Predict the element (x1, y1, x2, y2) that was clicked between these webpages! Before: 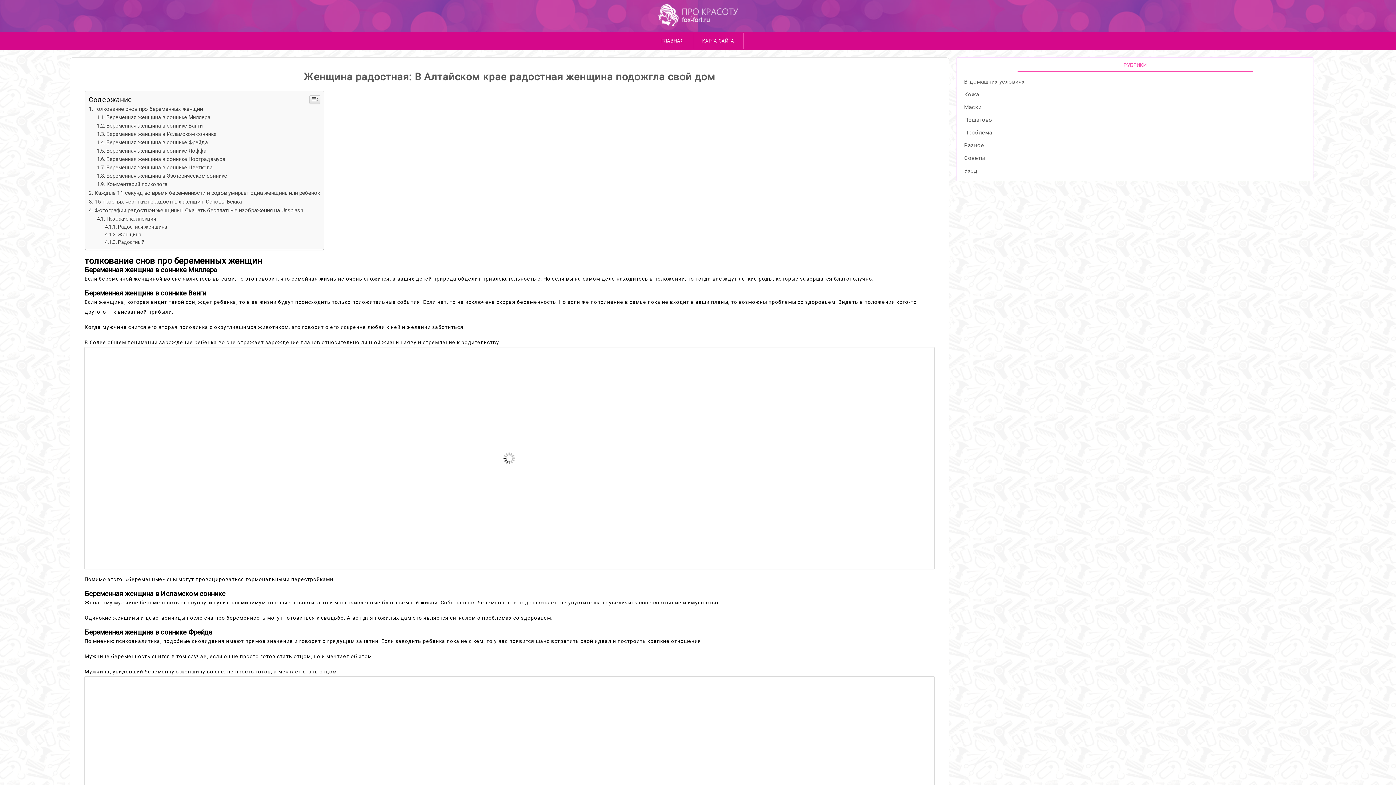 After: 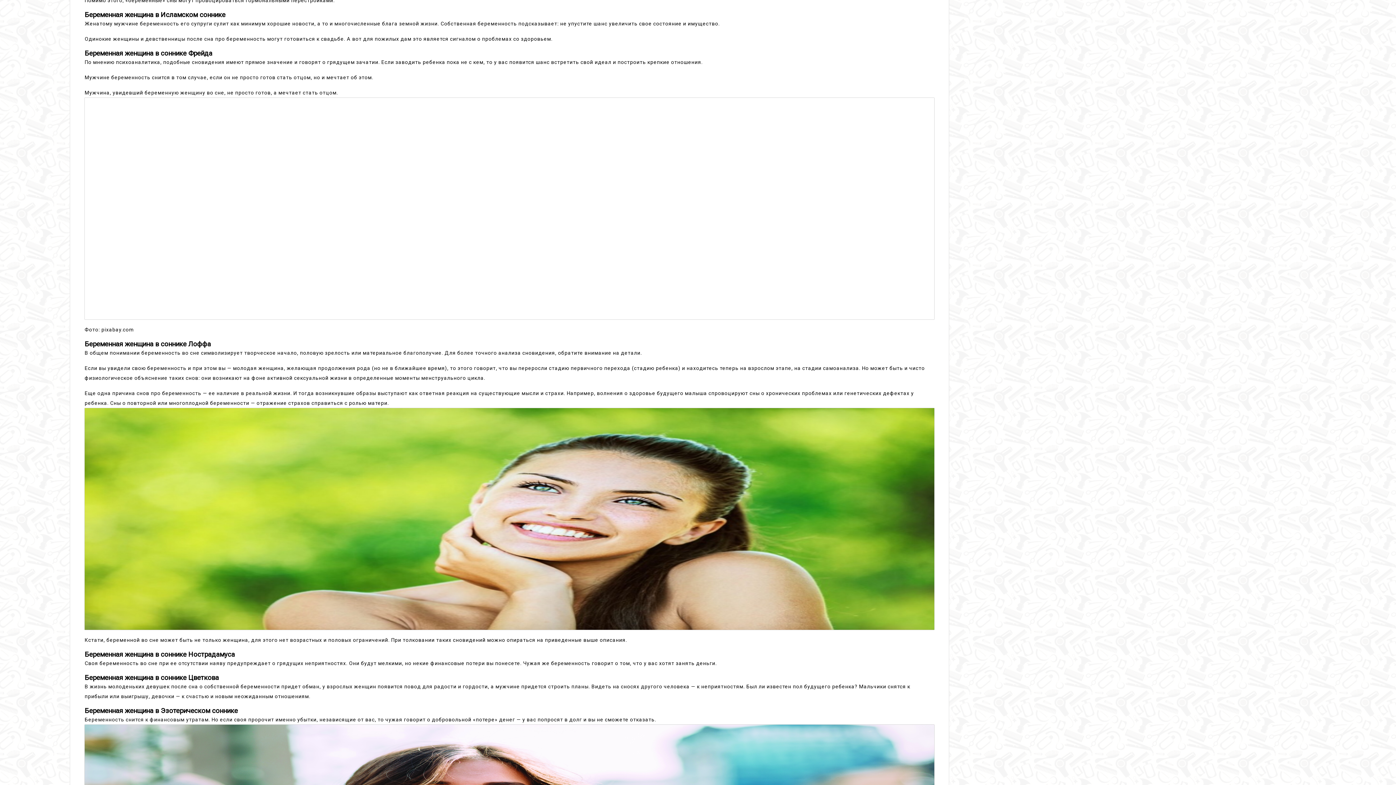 Action: label: Беременная женщина в Исламском соннике bbox: (97, 131, 216, 137)